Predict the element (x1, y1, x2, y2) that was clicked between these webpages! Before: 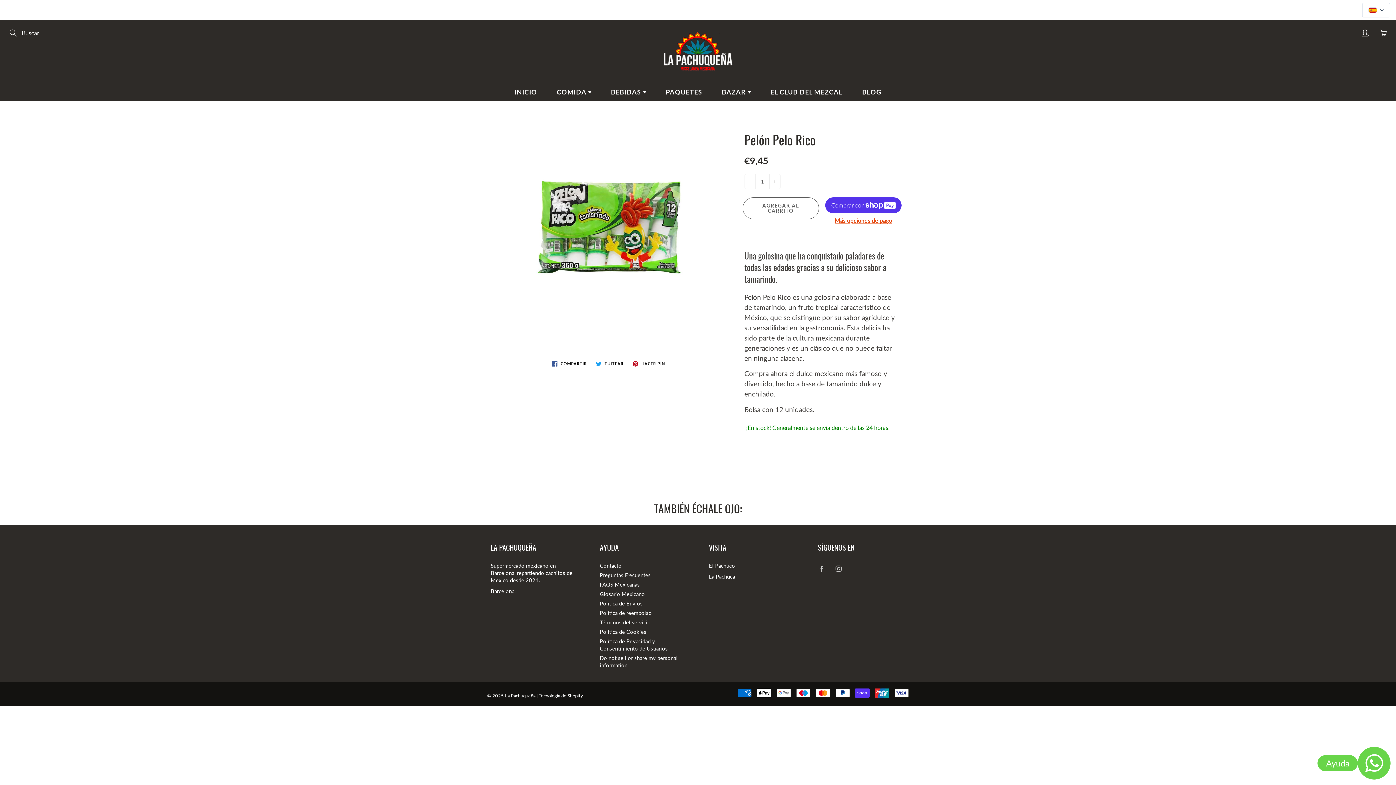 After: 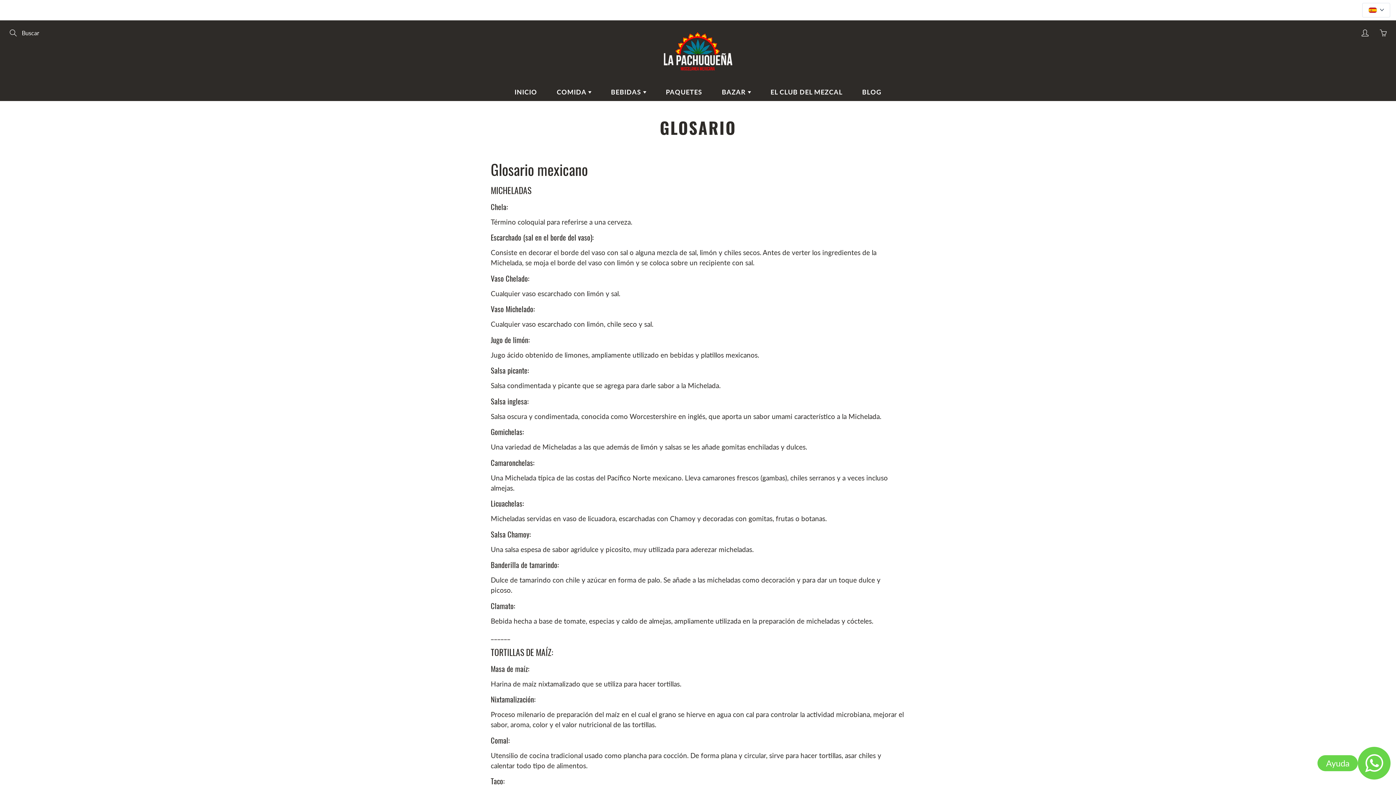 Action: label: Glosario Mexicano bbox: (600, 591, 645, 597)